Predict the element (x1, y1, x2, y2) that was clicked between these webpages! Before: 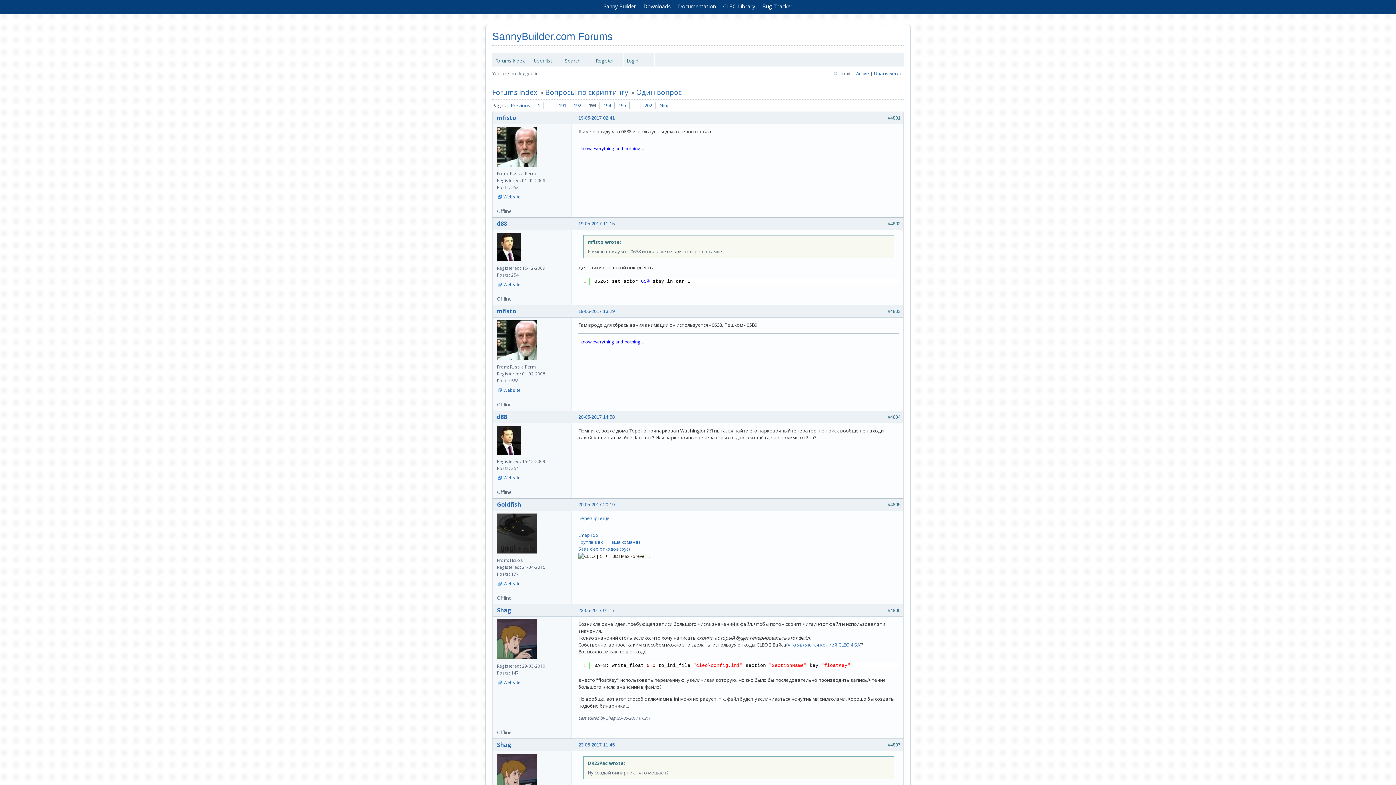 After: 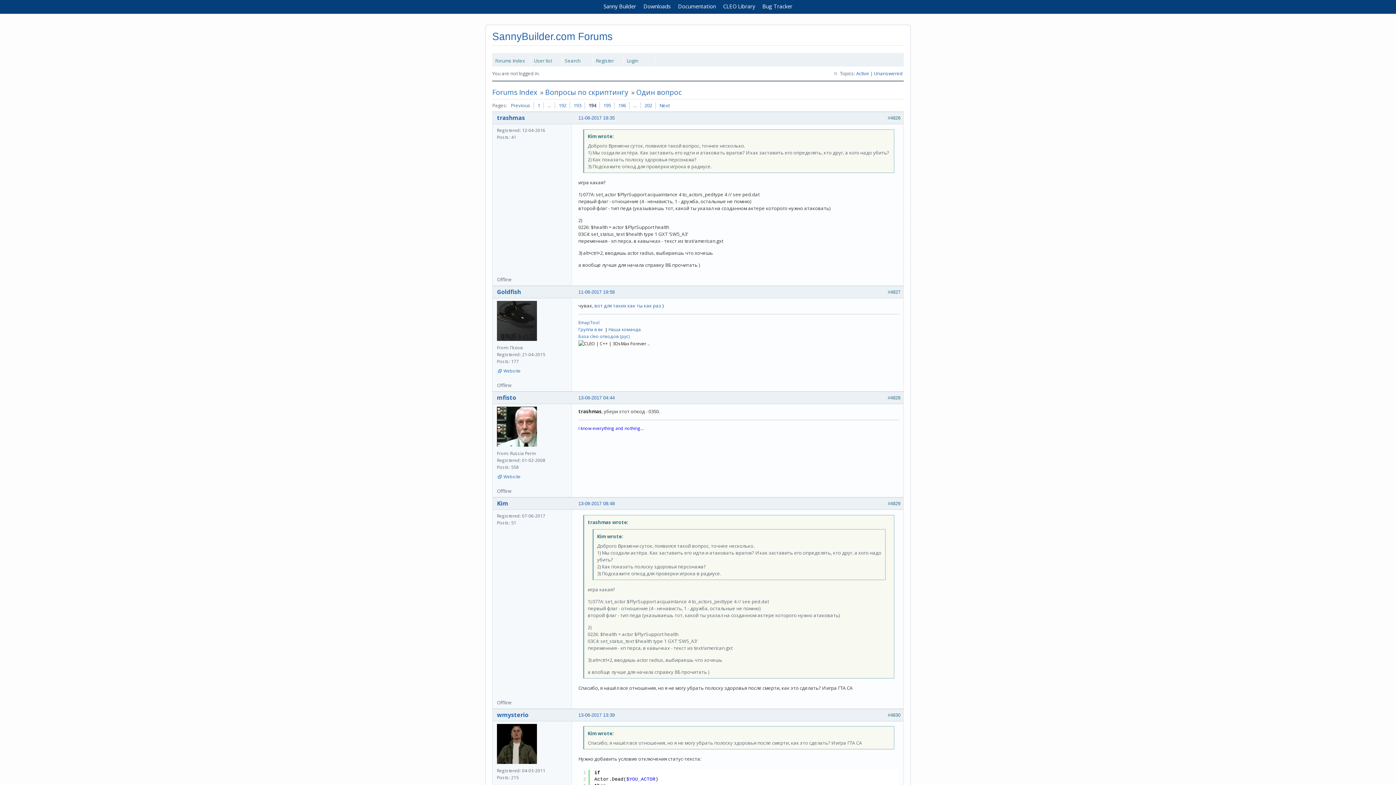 Action: bbox: (655, 102, 674, 109) label: Next